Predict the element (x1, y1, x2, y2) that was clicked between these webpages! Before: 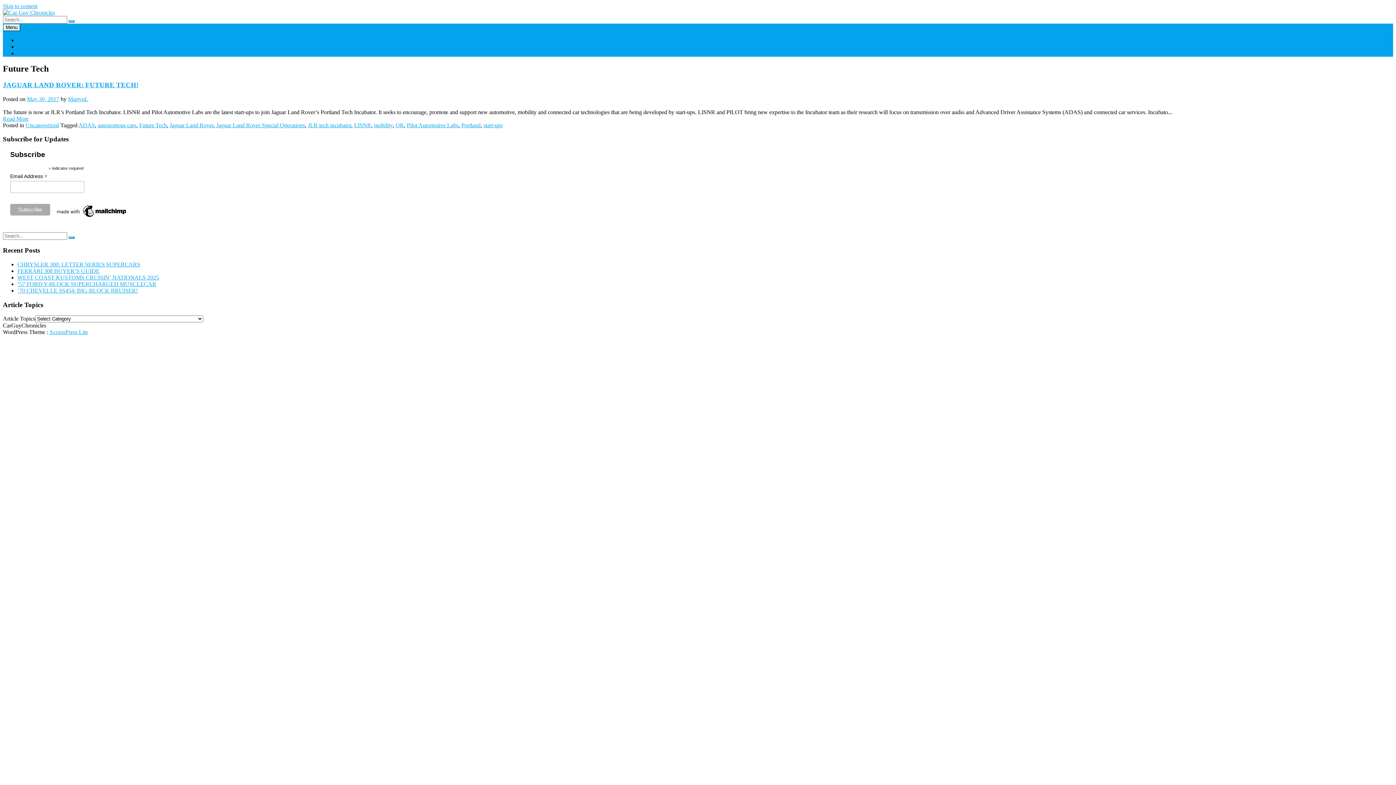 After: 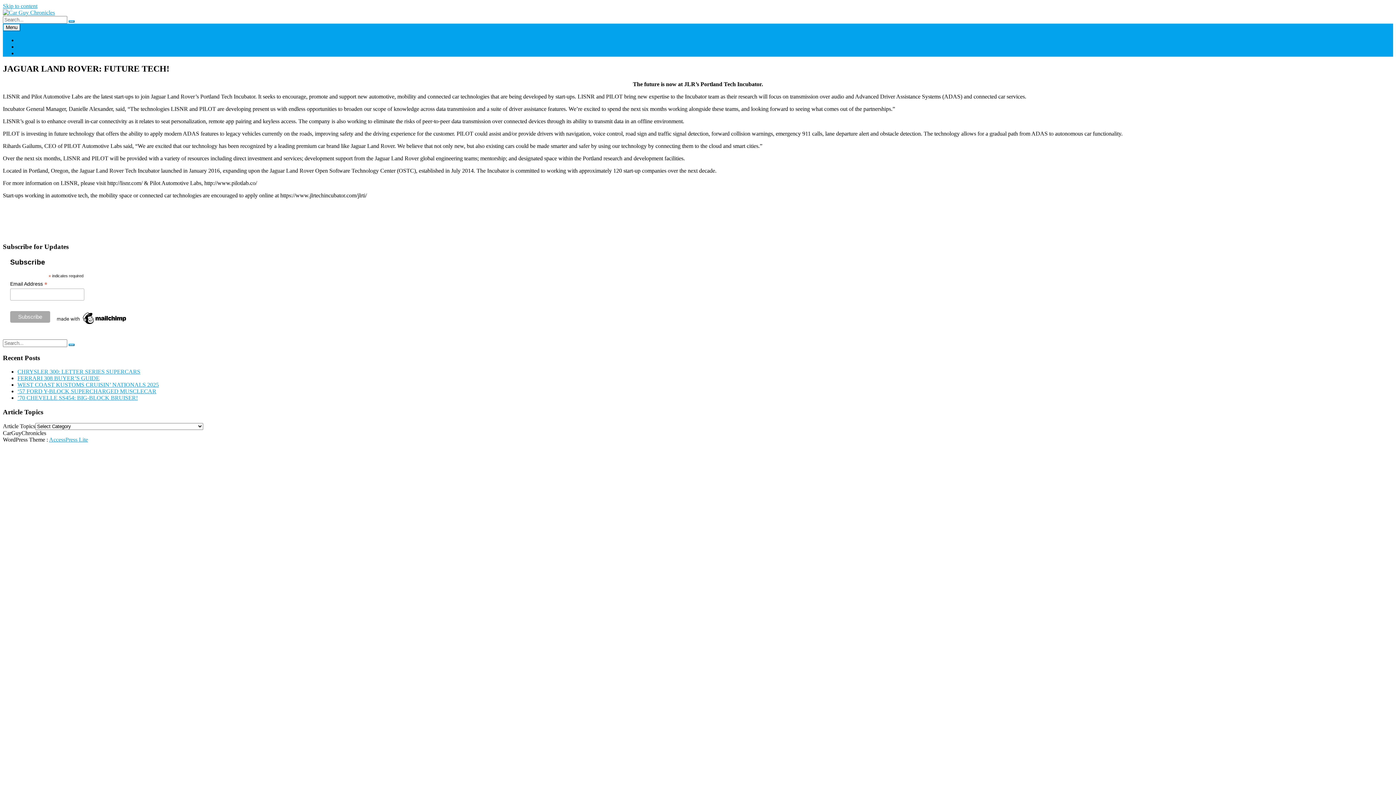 Action: bbox: (2, 115, 28, 121) label: Read More